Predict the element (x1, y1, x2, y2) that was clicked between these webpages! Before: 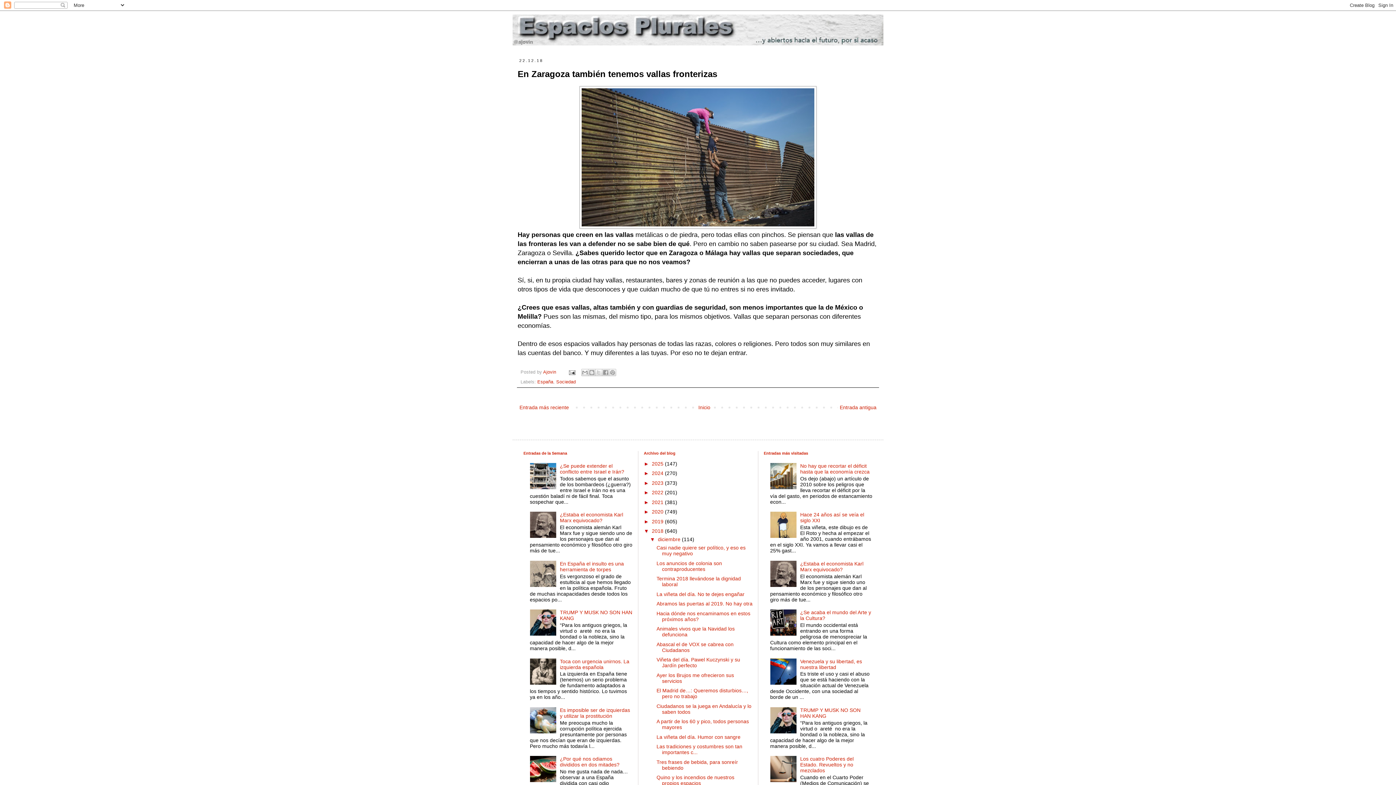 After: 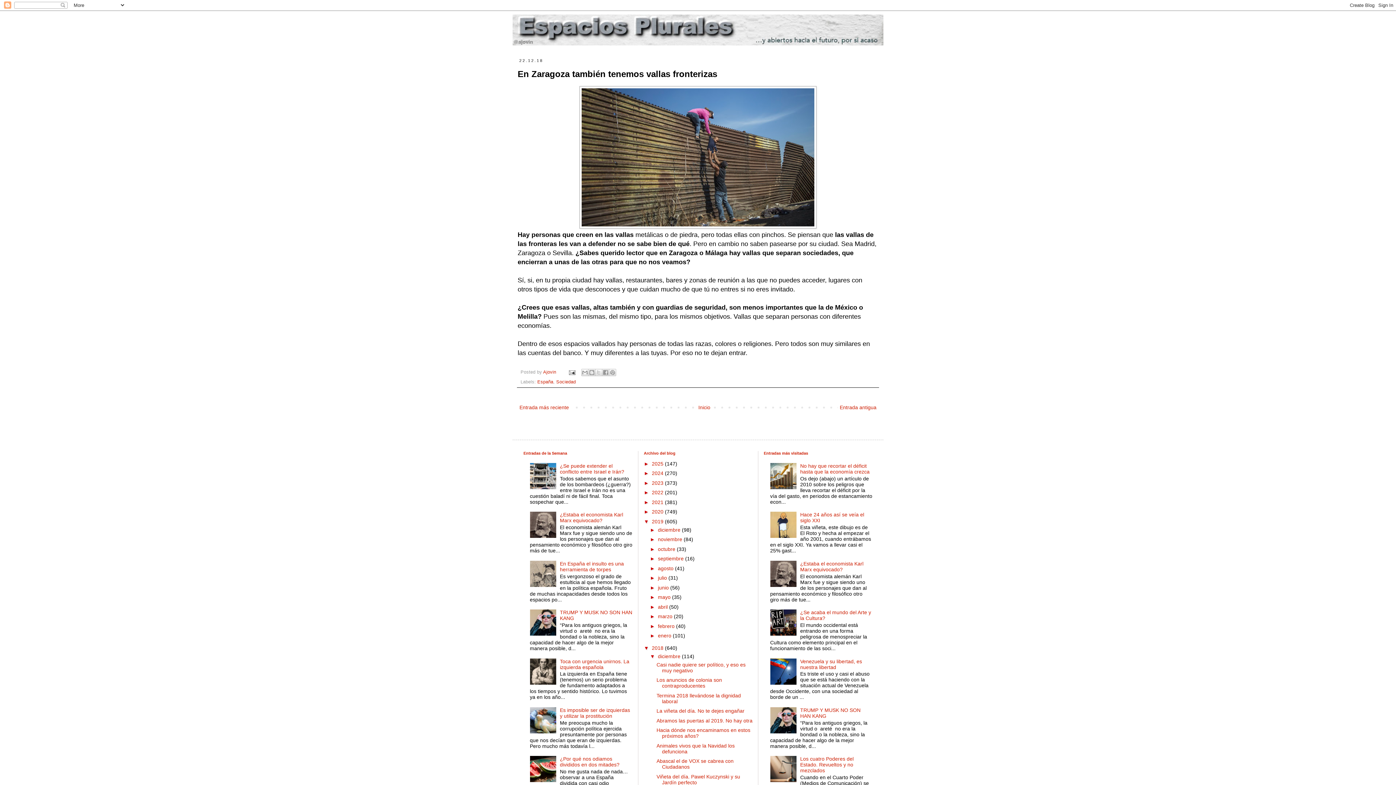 Action: label: ►   bbox: (644, 518, 652, 524)